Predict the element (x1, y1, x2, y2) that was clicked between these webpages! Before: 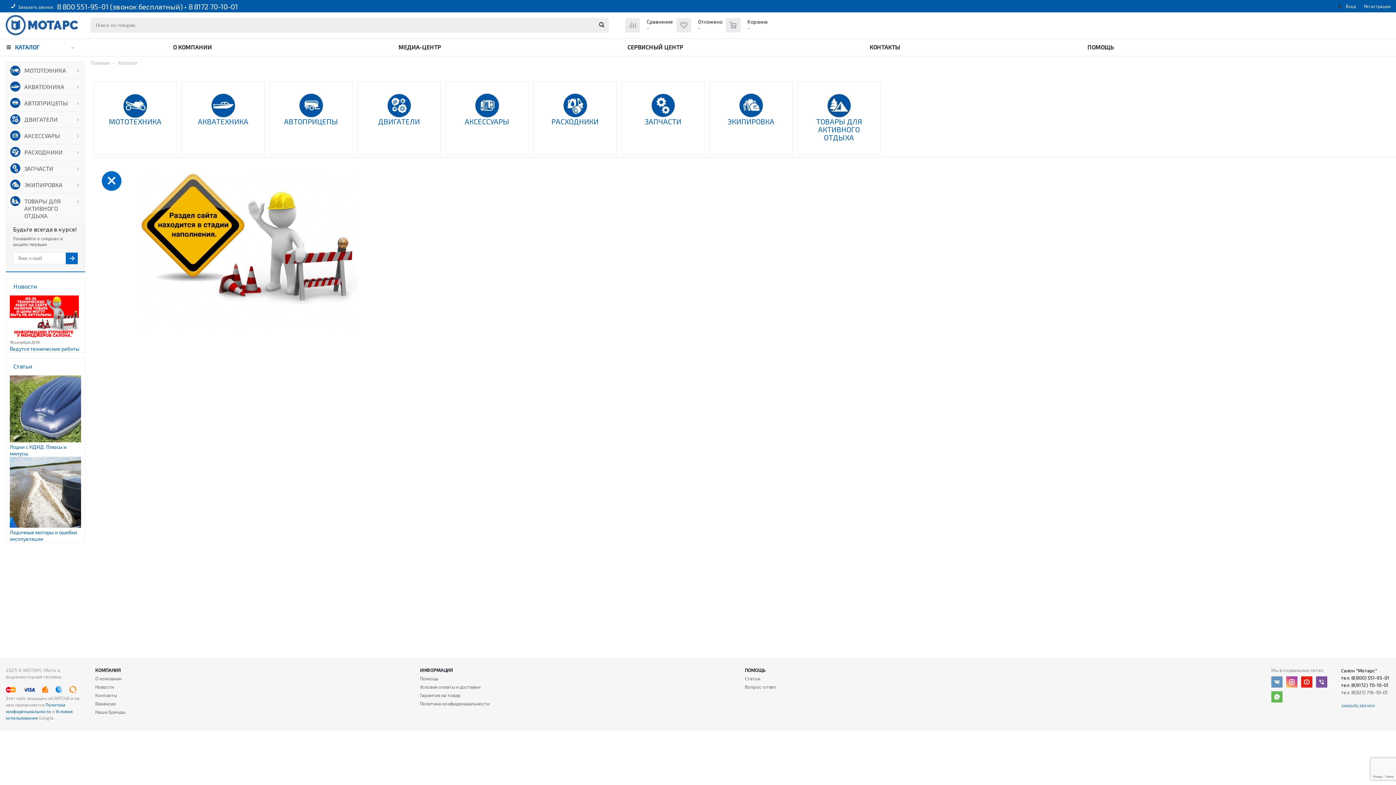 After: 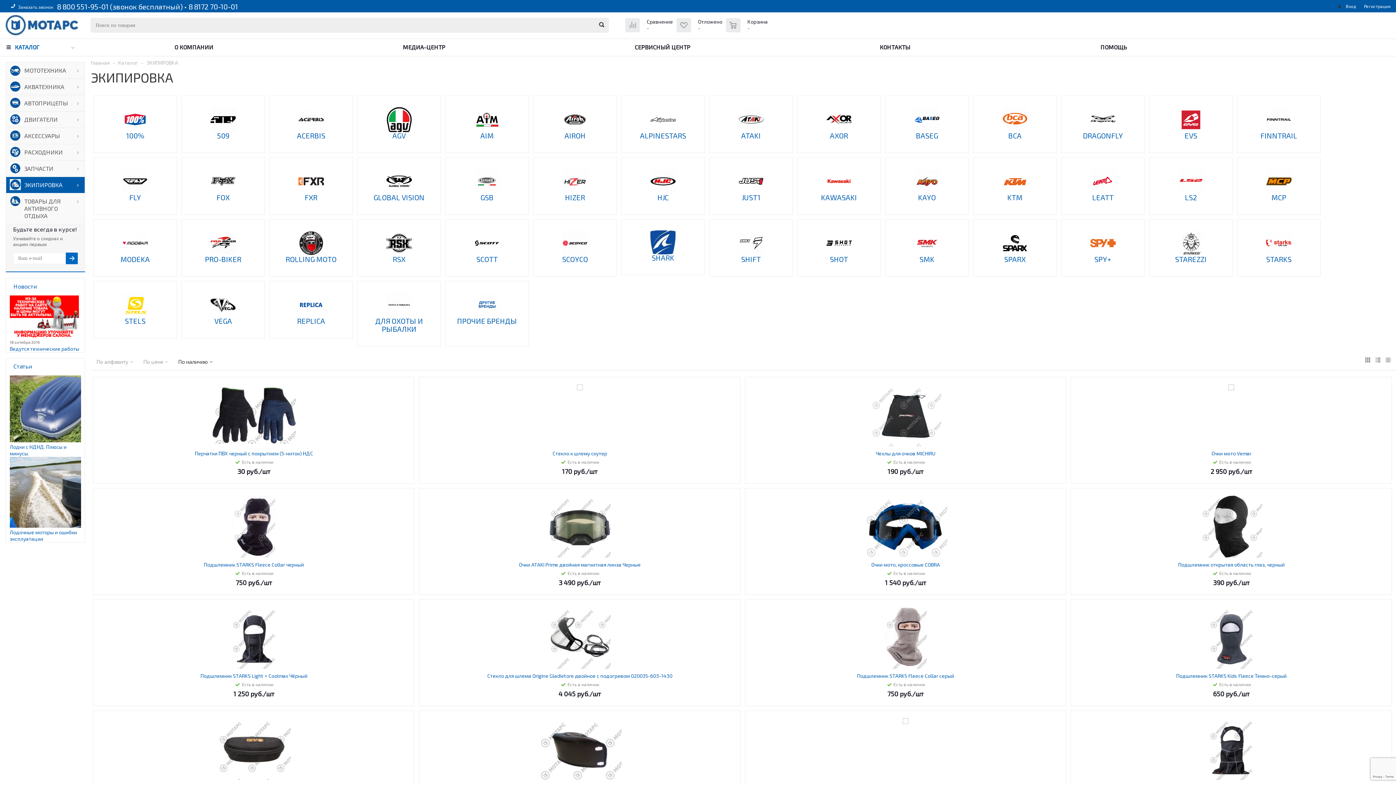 Action: label: ЭКИПИРОВКА bbox: (5, 176, 84, 193)